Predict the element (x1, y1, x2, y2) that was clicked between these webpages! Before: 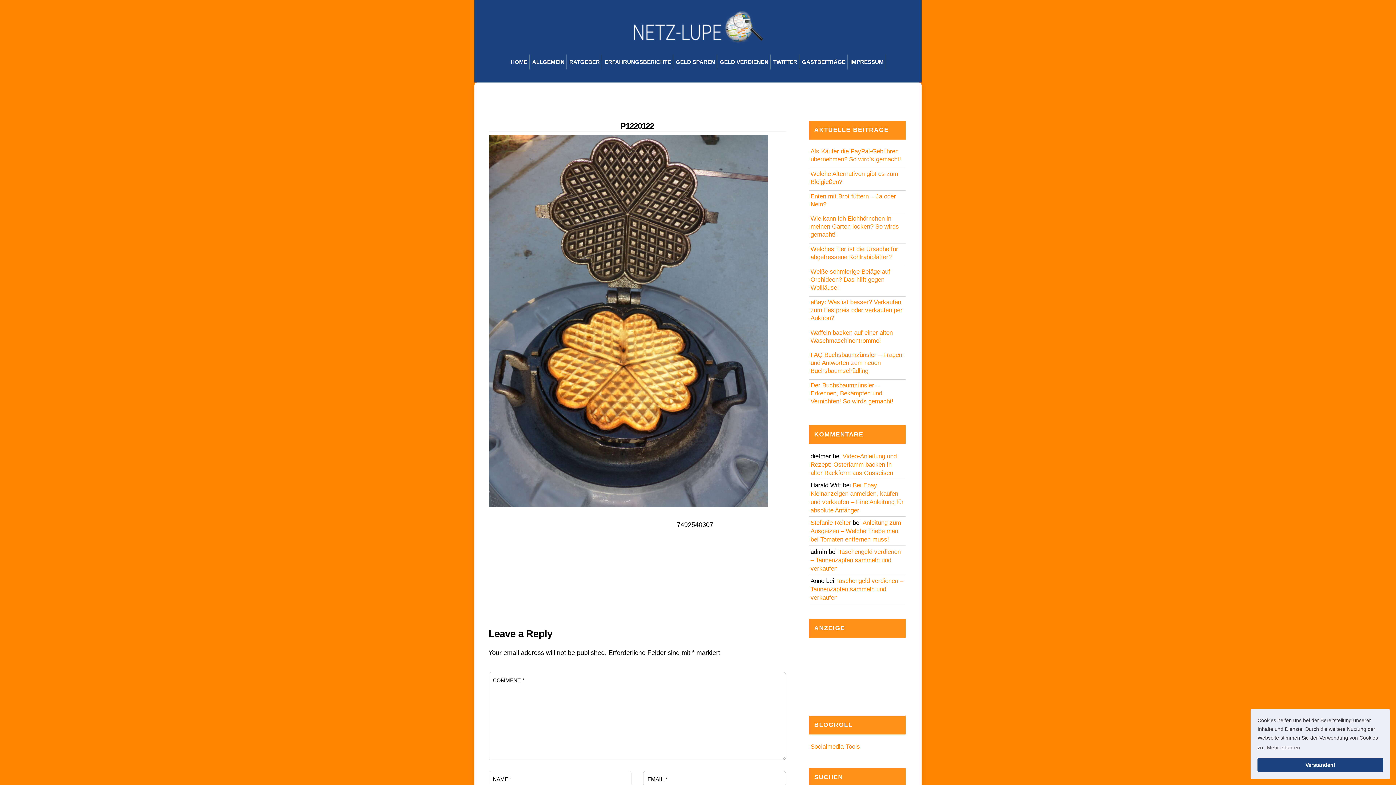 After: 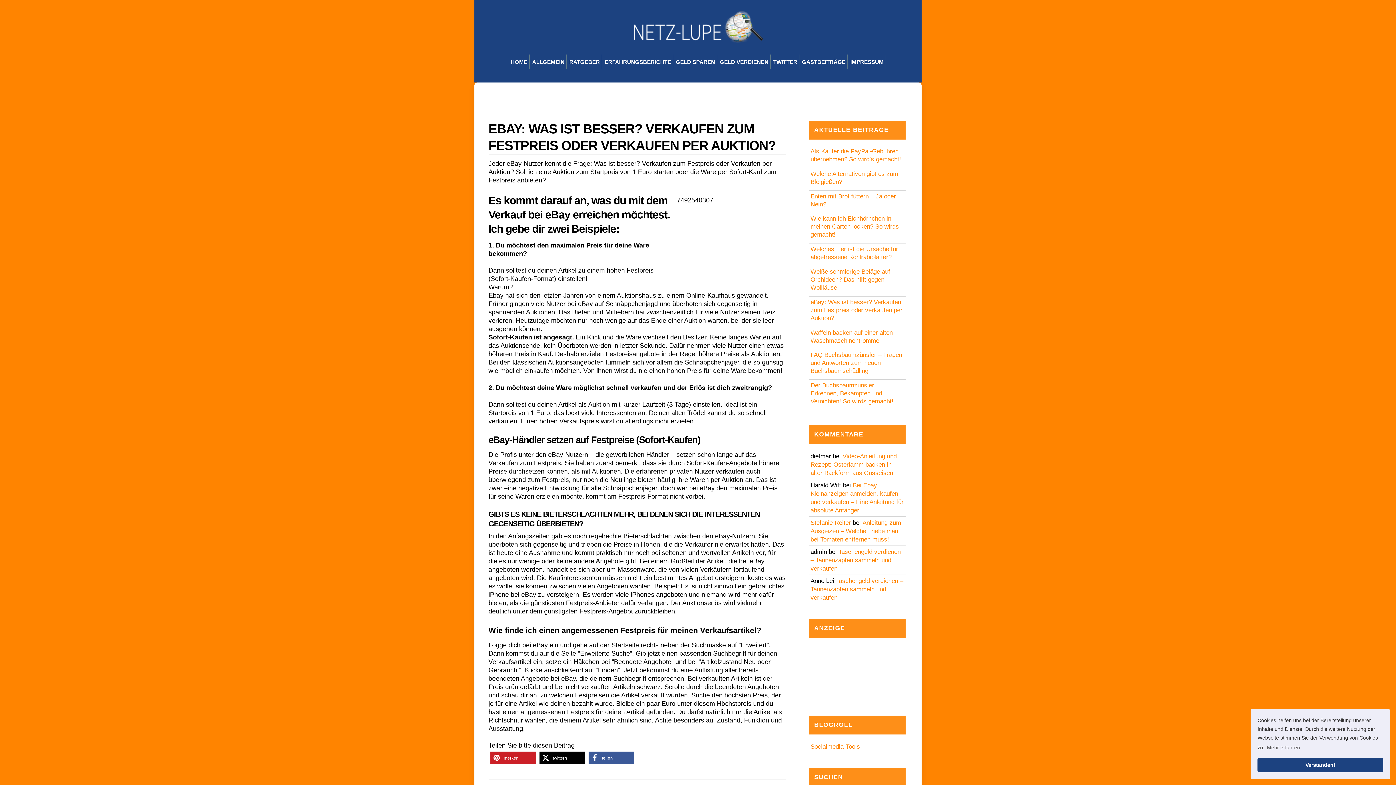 Action: bbox: (810, 298, 904, 322) label: eBay: Was ist besser? Verkaufen zum Festpreis oder verkaufen per Auktion?